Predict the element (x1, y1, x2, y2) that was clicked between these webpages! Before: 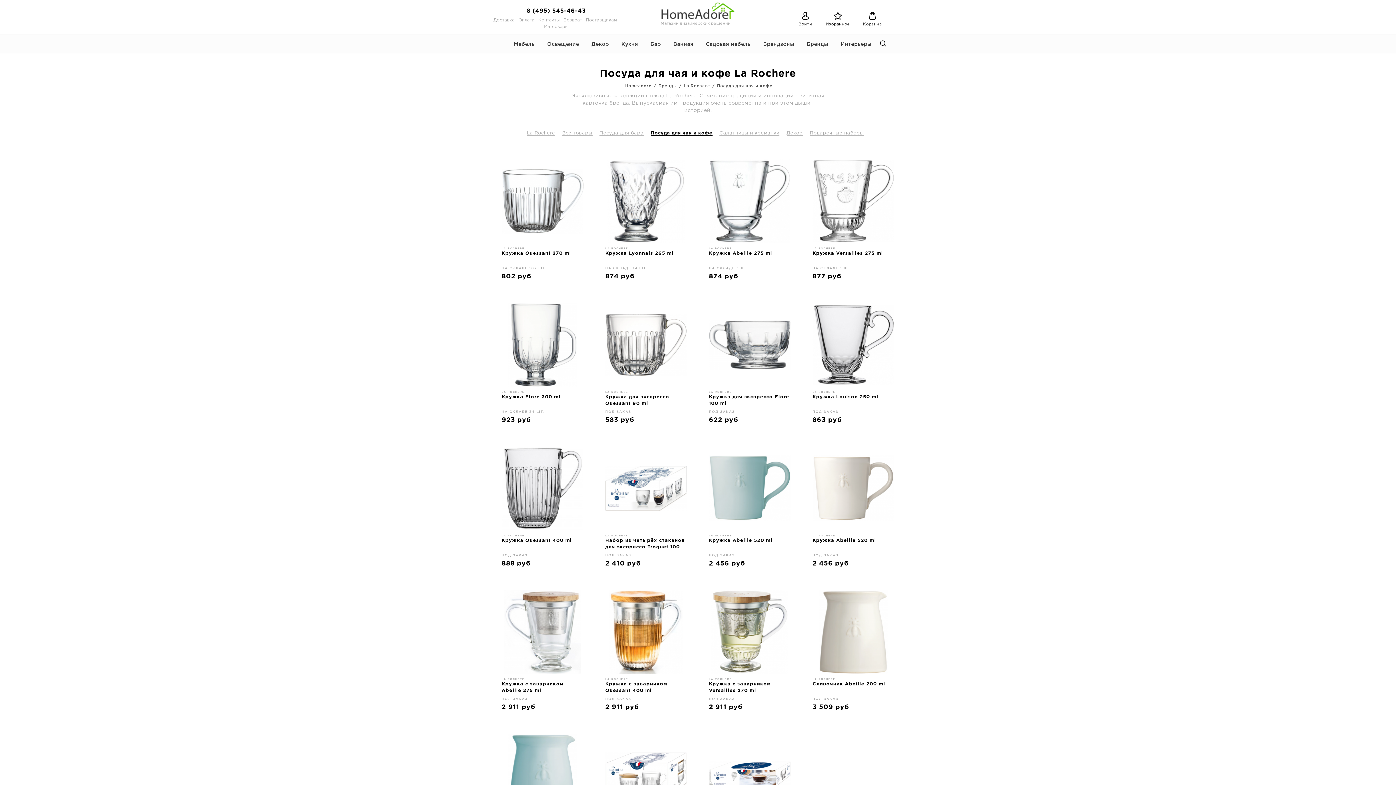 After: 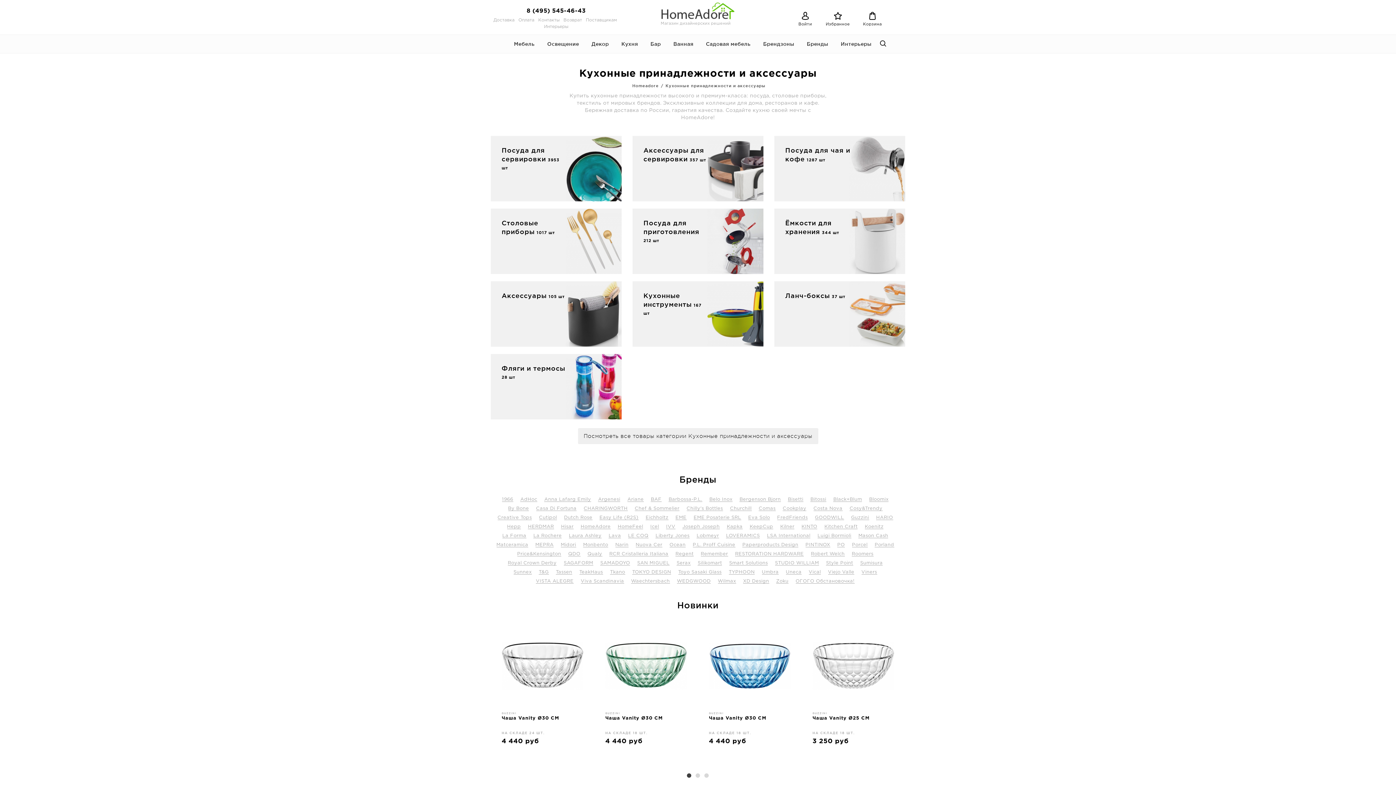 Action: bbox: (616, 34, 643, 53) label: Кухня